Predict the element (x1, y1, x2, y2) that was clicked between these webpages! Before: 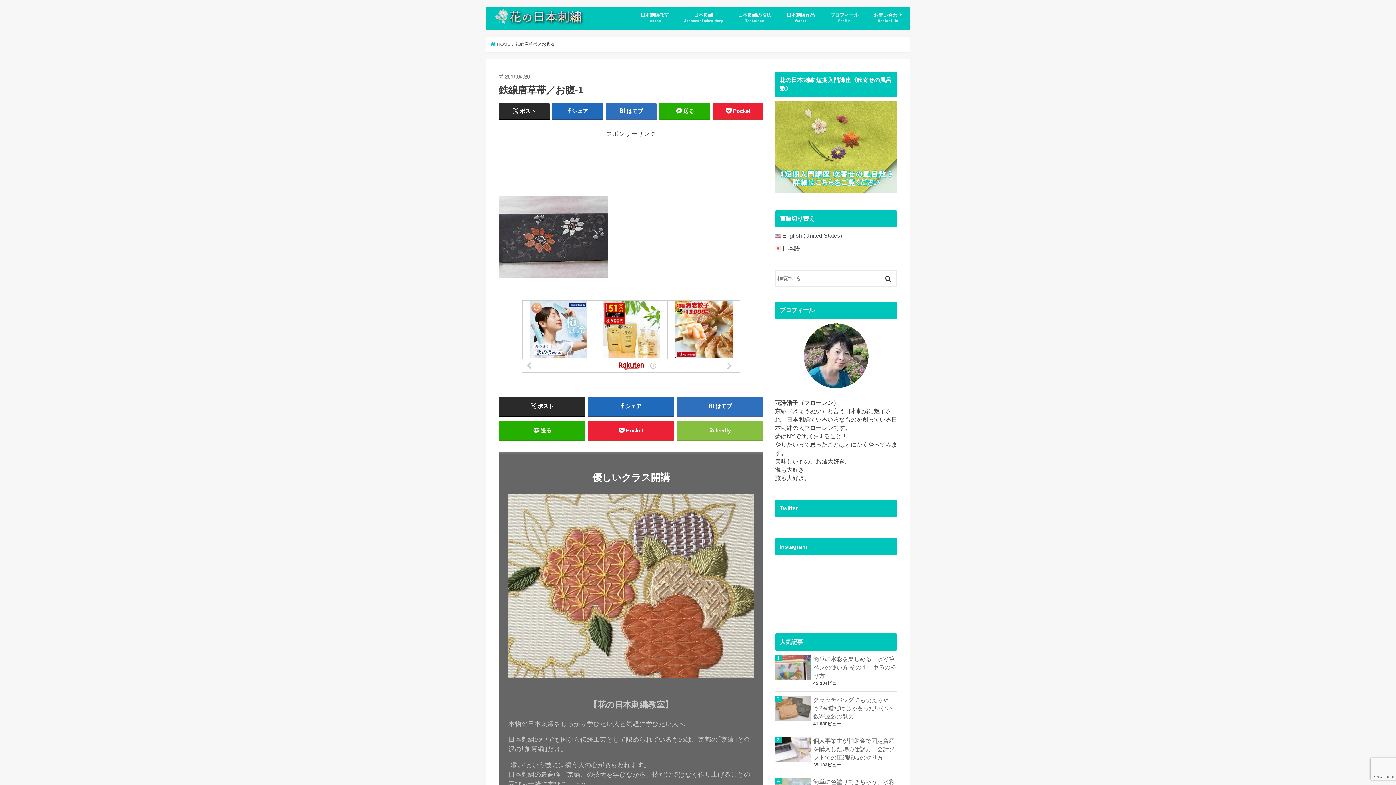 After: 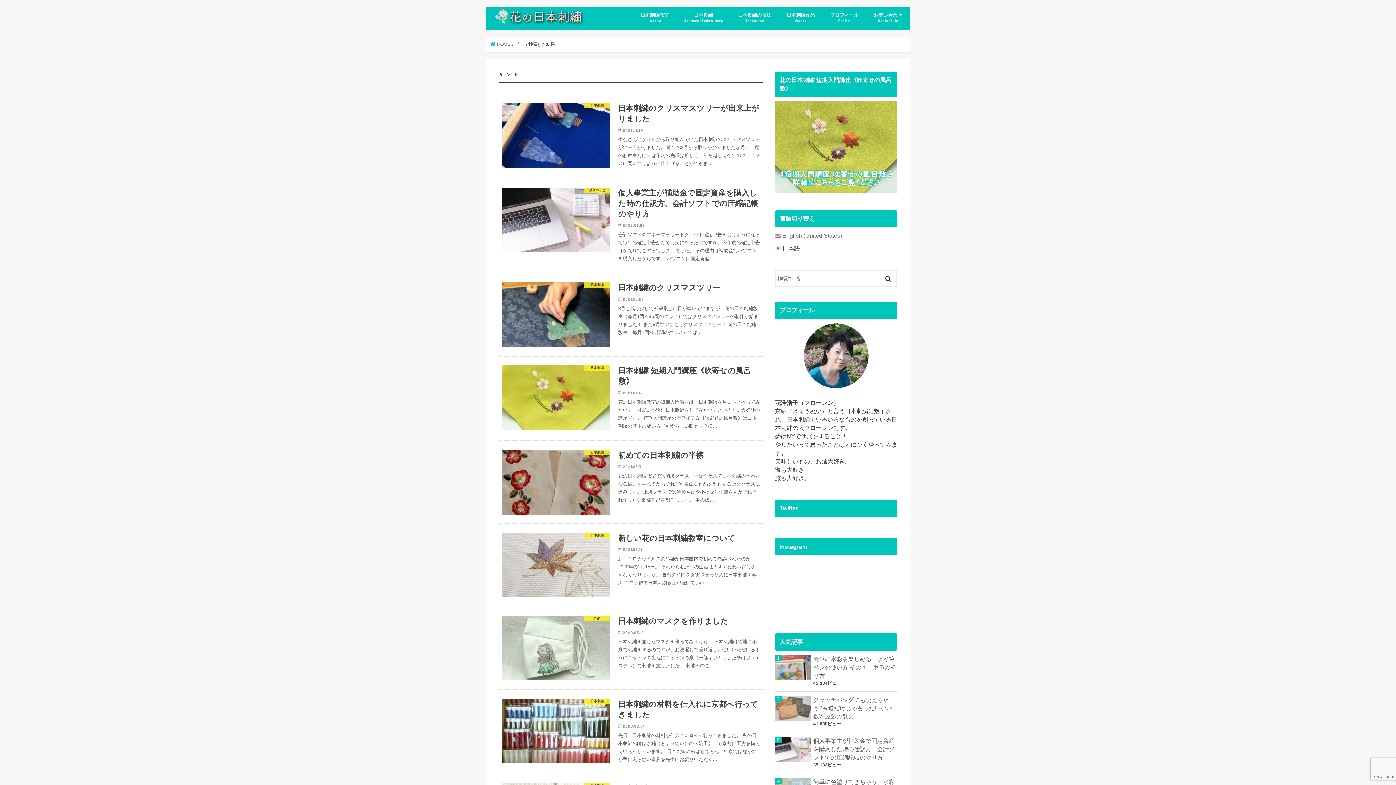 Action: bbox: (880, 270, 896, 284)